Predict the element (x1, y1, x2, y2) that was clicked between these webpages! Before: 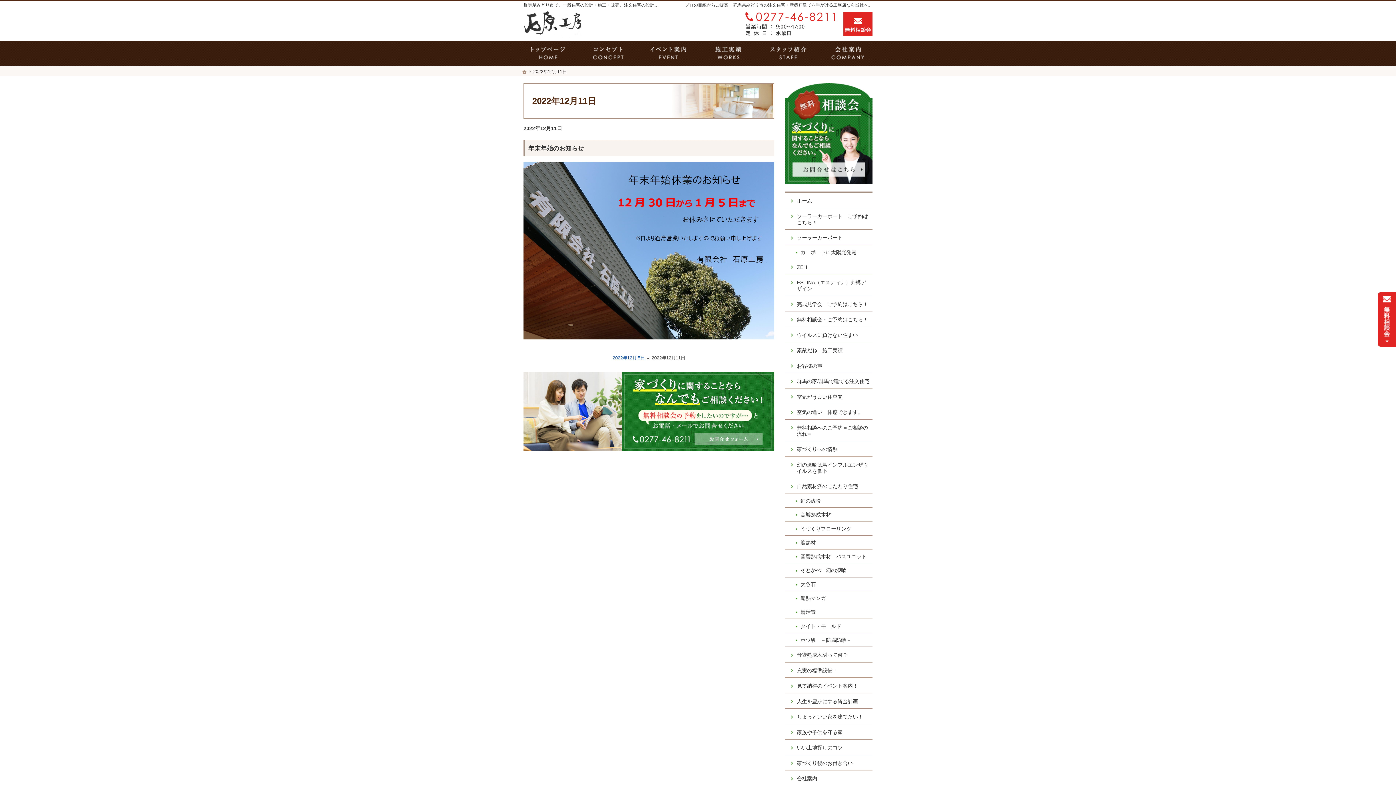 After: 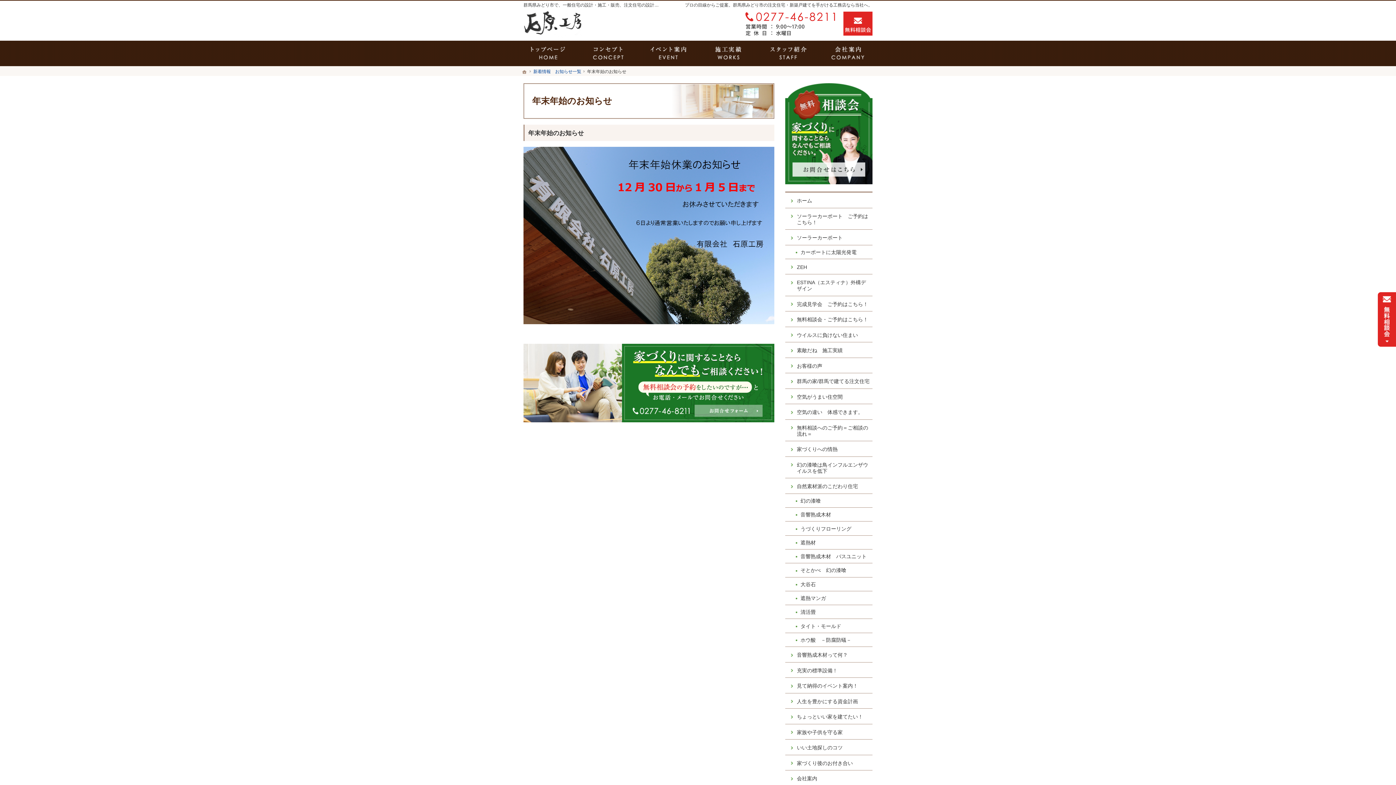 Action: bbox: (528, 145, 584, 152) label: 年末年始のお知らせ